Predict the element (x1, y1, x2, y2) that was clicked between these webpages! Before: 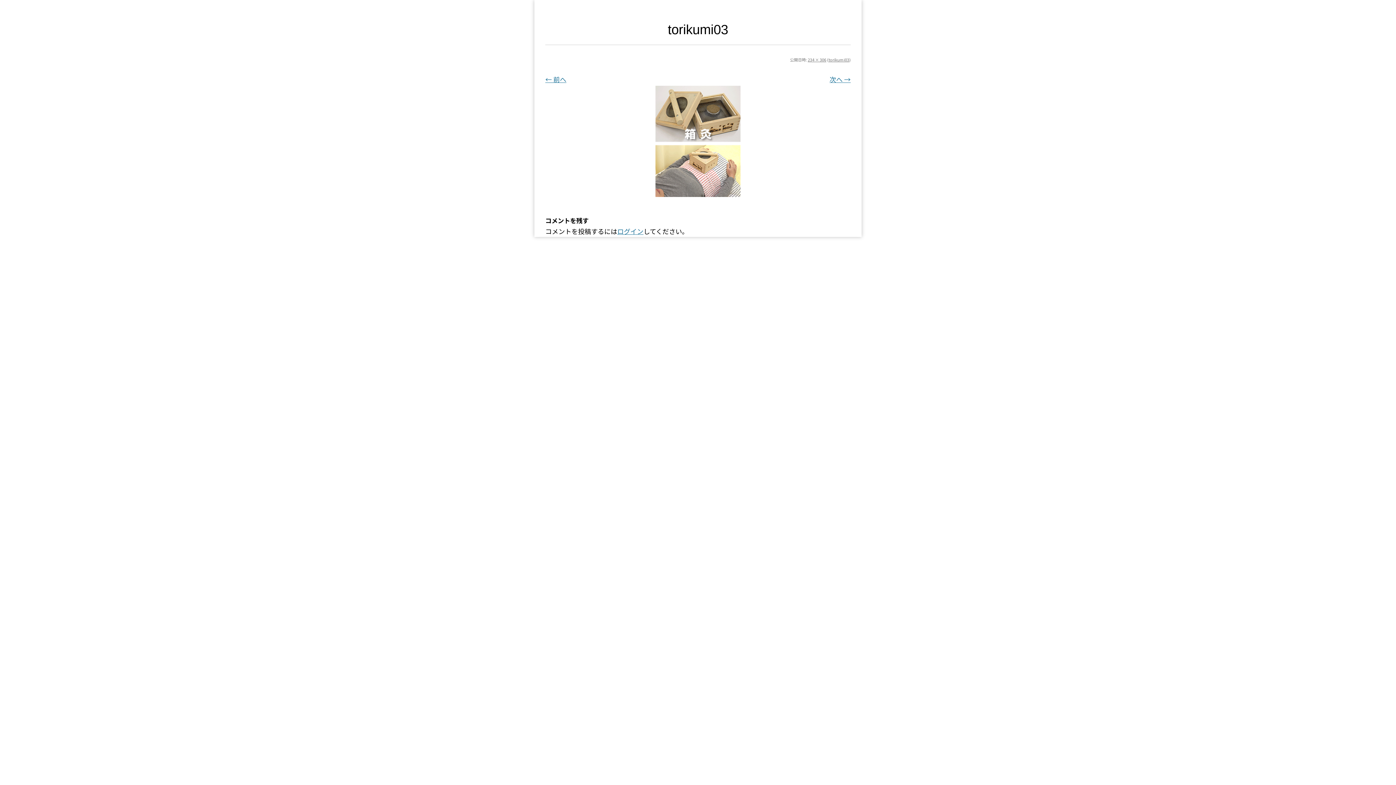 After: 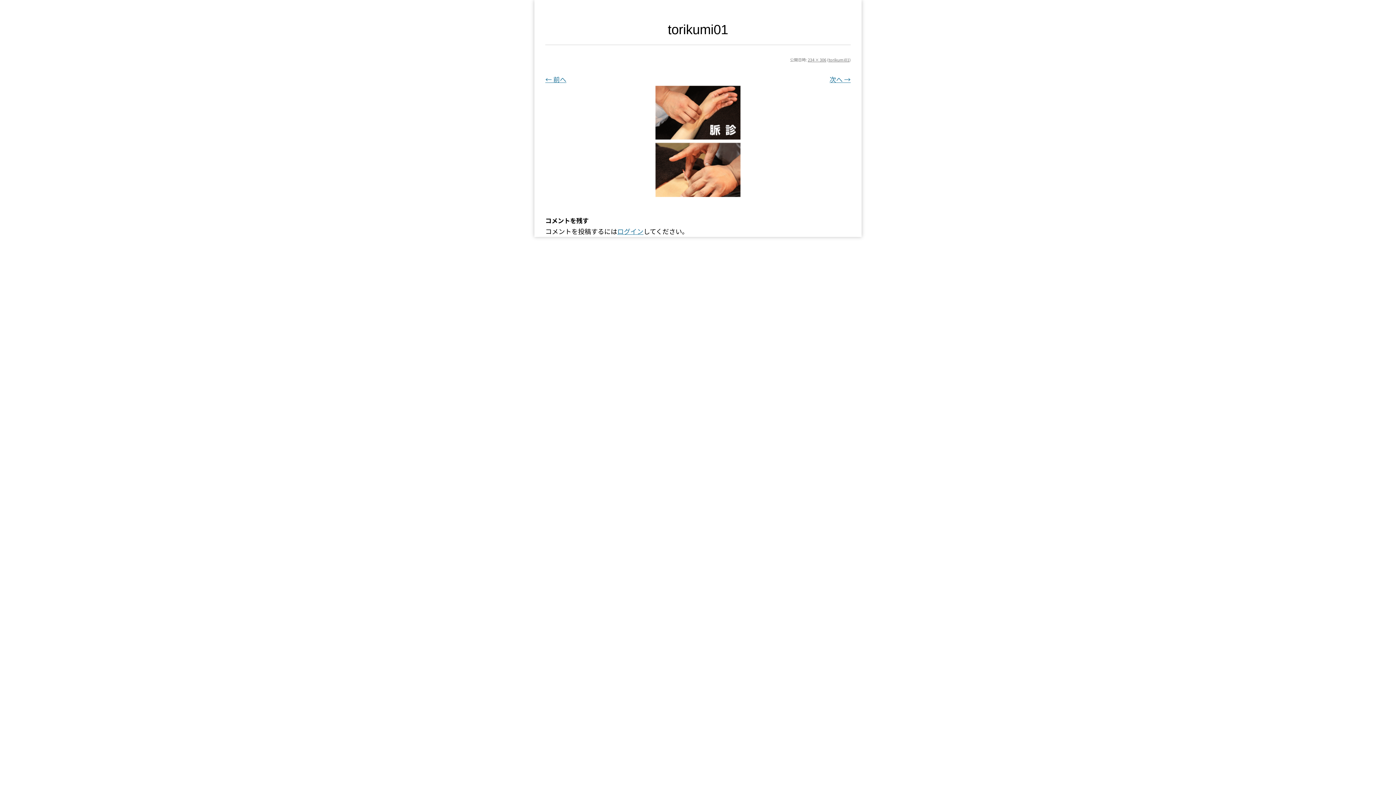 Action: label: 次へ → bbox: (829, 74, 850, 84)